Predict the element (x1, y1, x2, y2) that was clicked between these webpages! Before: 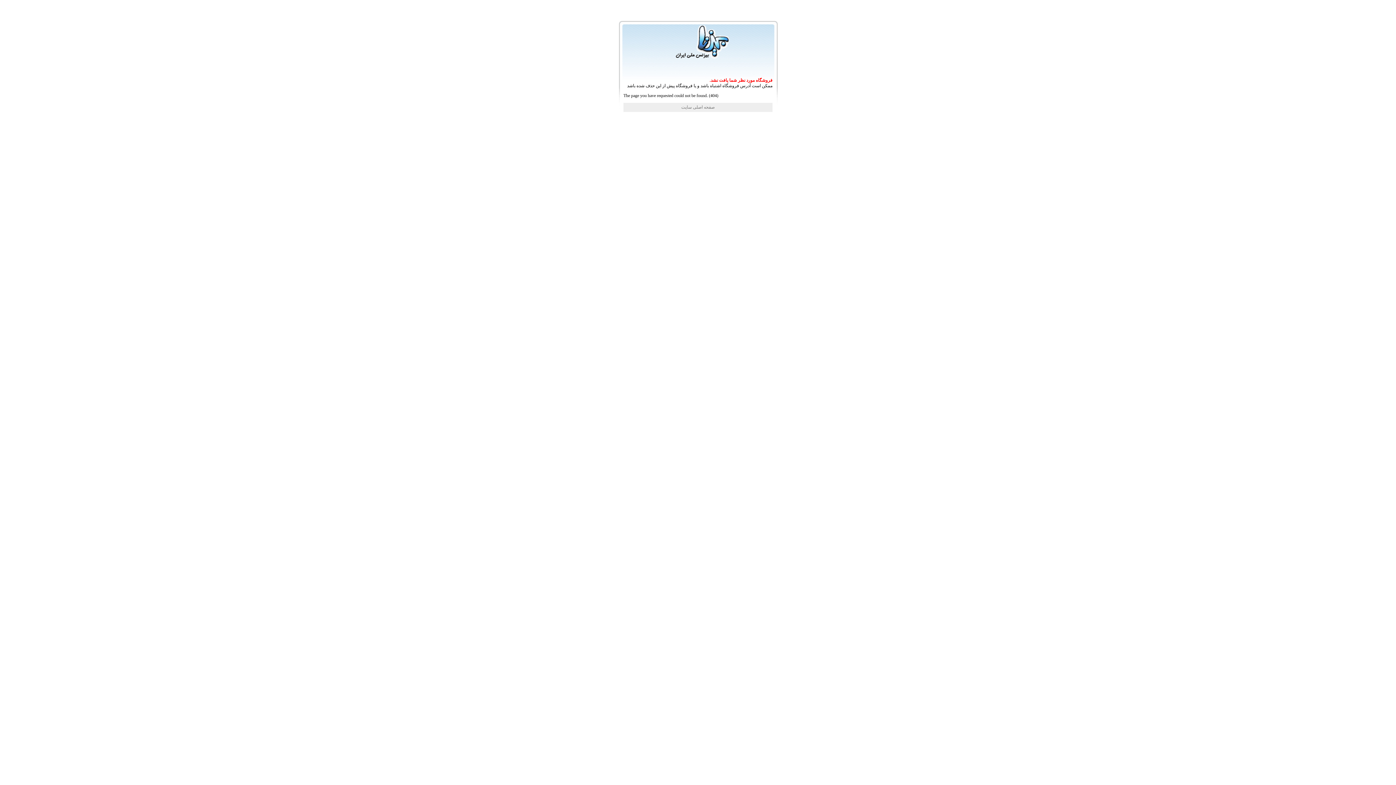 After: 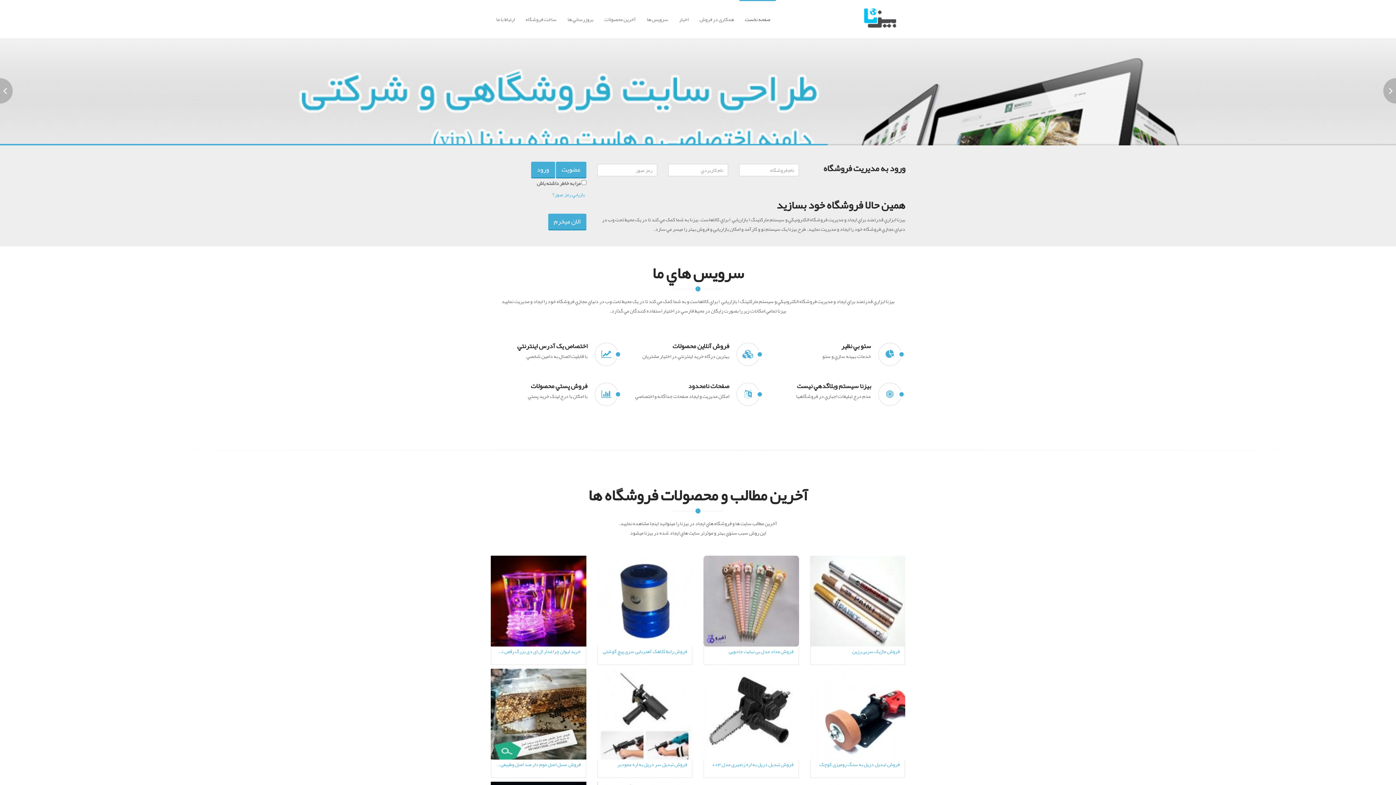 Action: label: صفحه اصلی سایت bbox: (623, 102, 772, 112)